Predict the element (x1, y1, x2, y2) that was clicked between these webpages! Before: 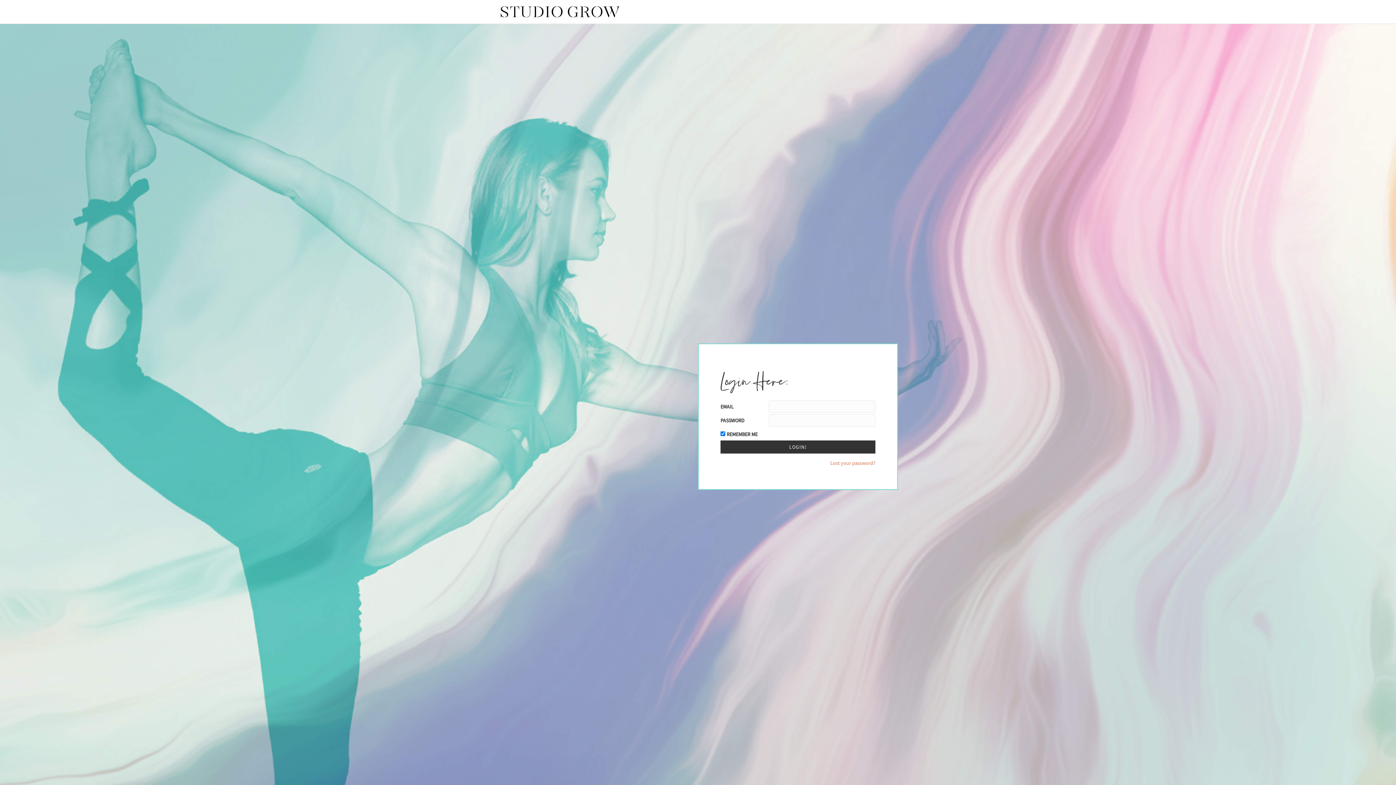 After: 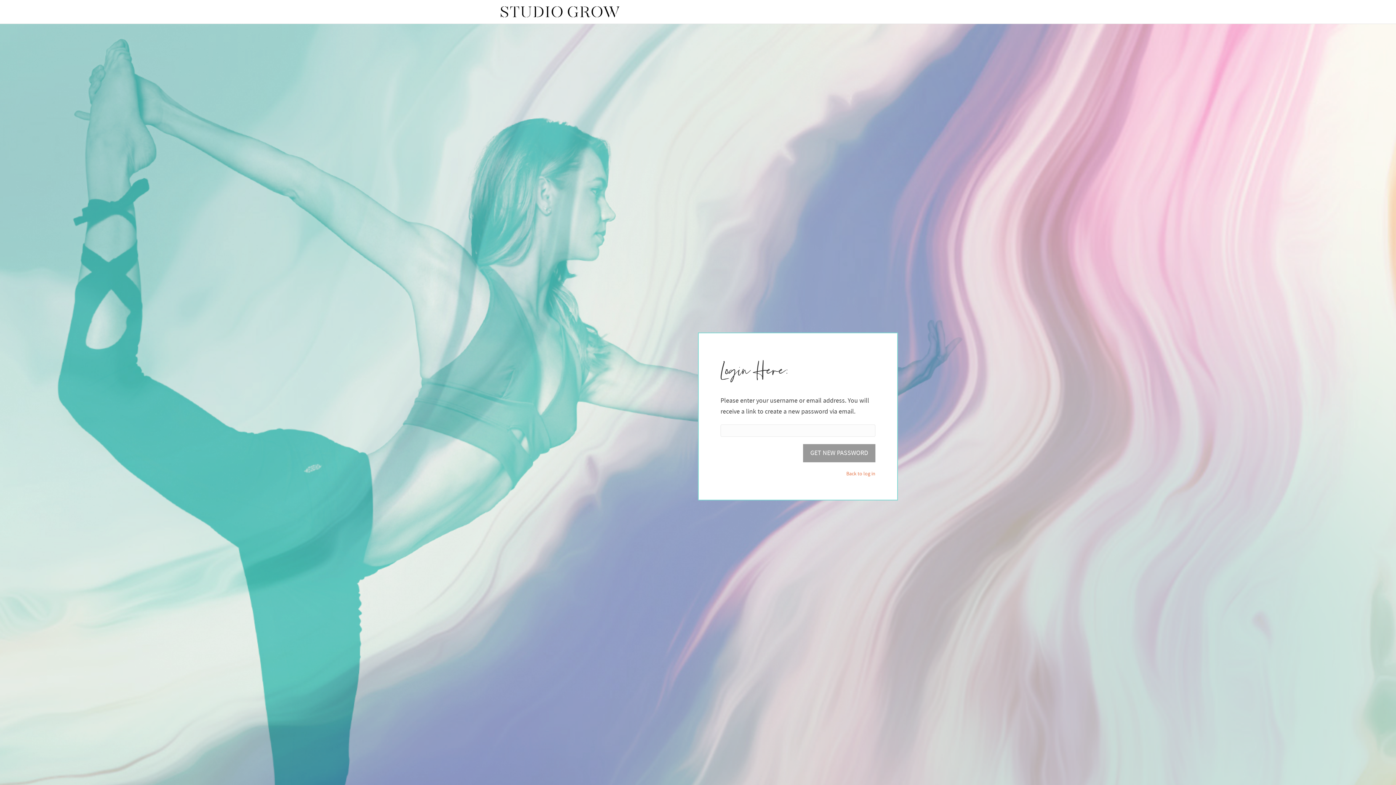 Action: bbox: (769, 453, 875, 467) label: Lost your password?